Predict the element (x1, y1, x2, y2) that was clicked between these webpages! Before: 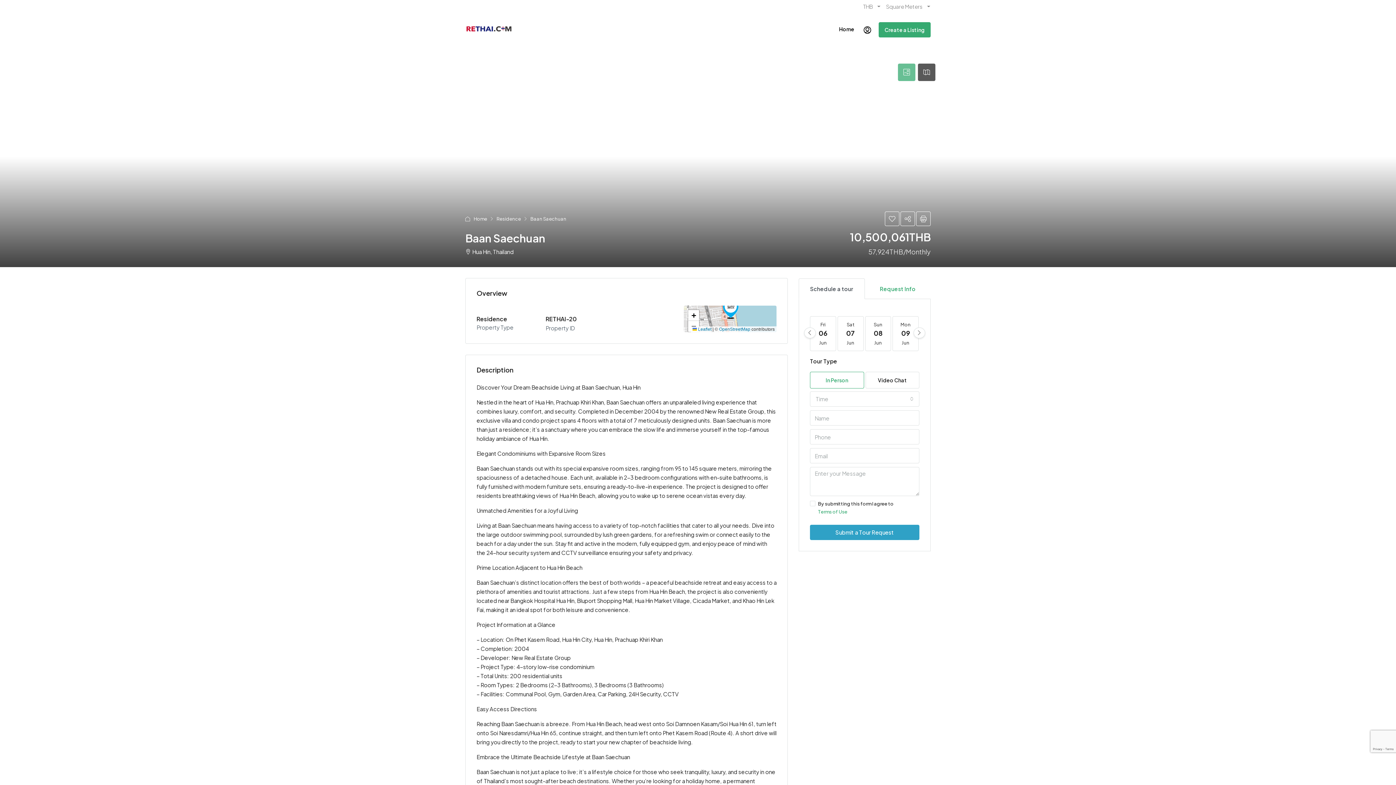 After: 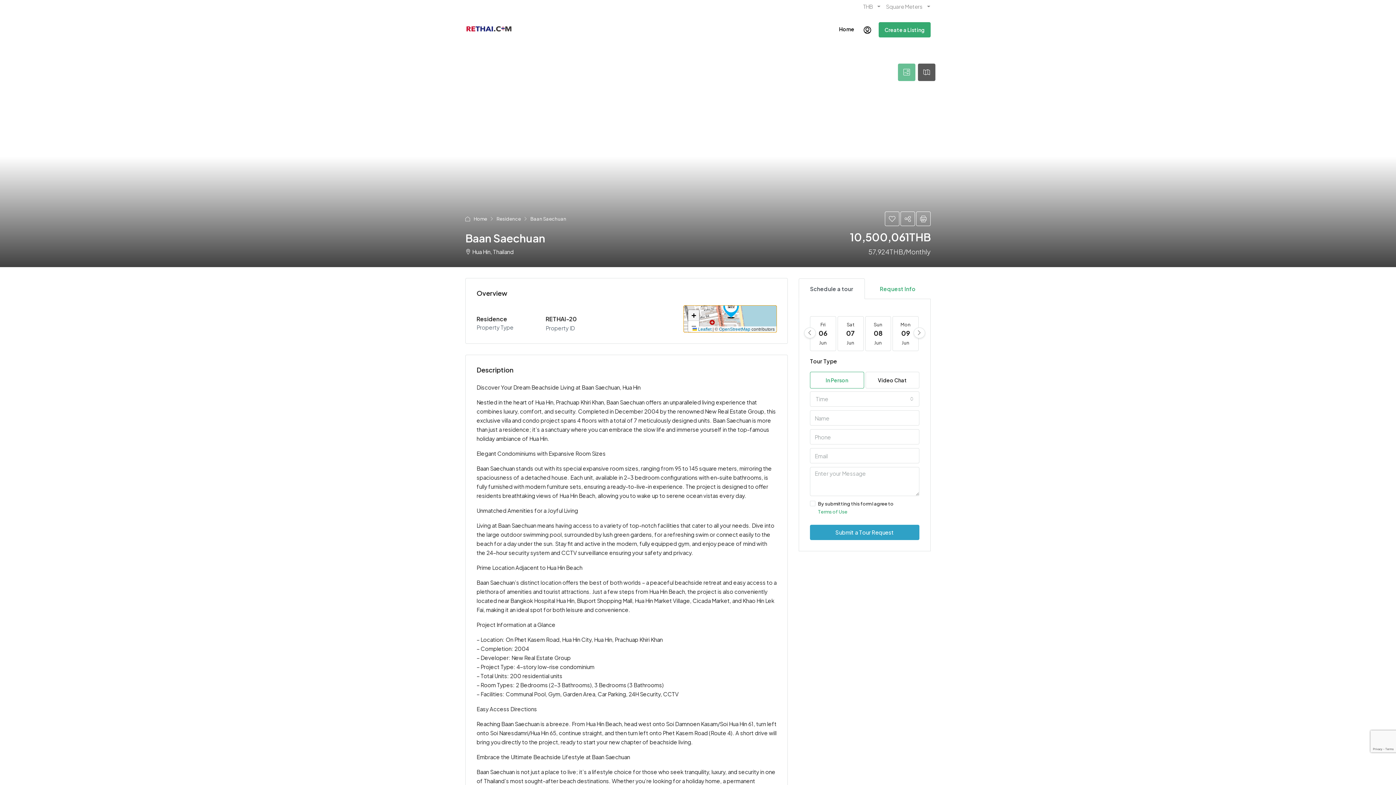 Action: label: Zoom in bbox: (688, 310, 699, 321)